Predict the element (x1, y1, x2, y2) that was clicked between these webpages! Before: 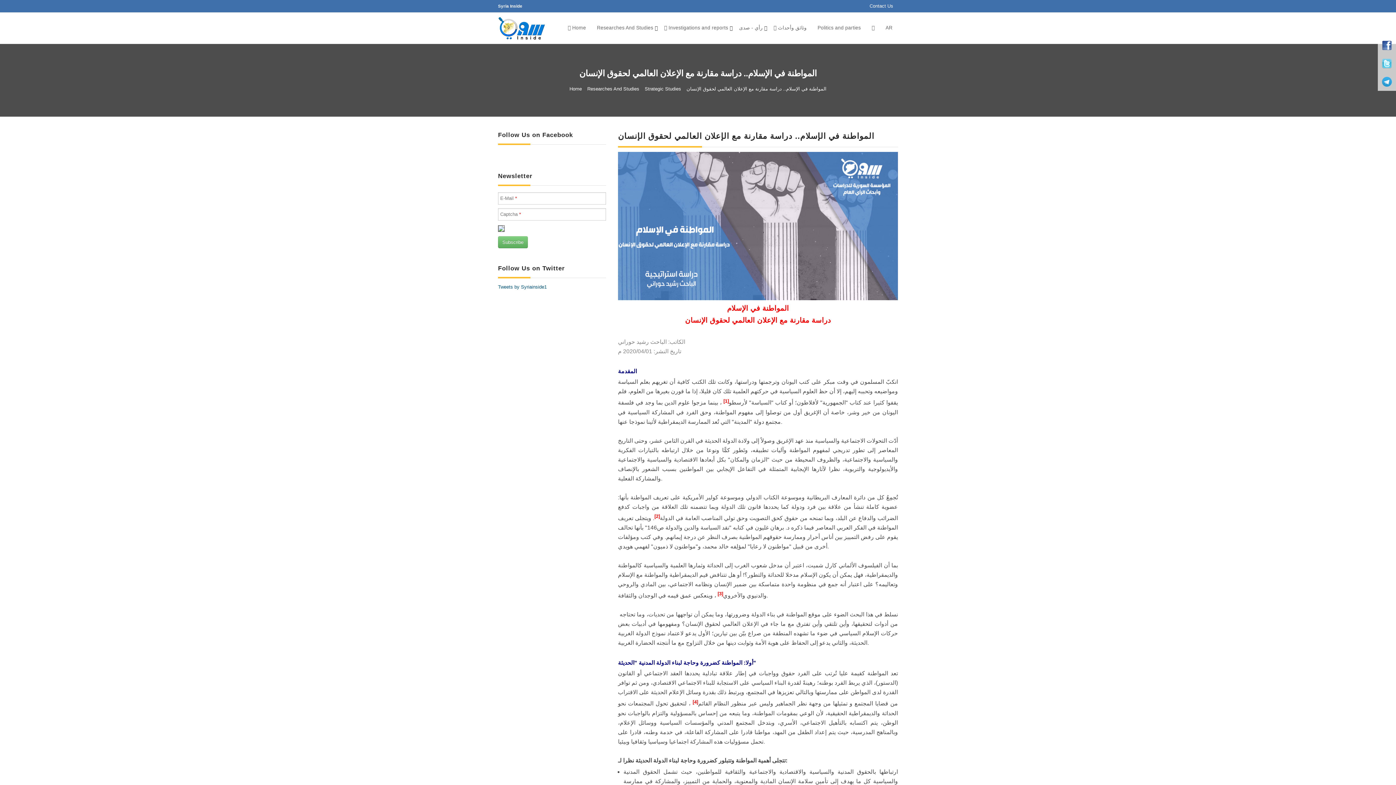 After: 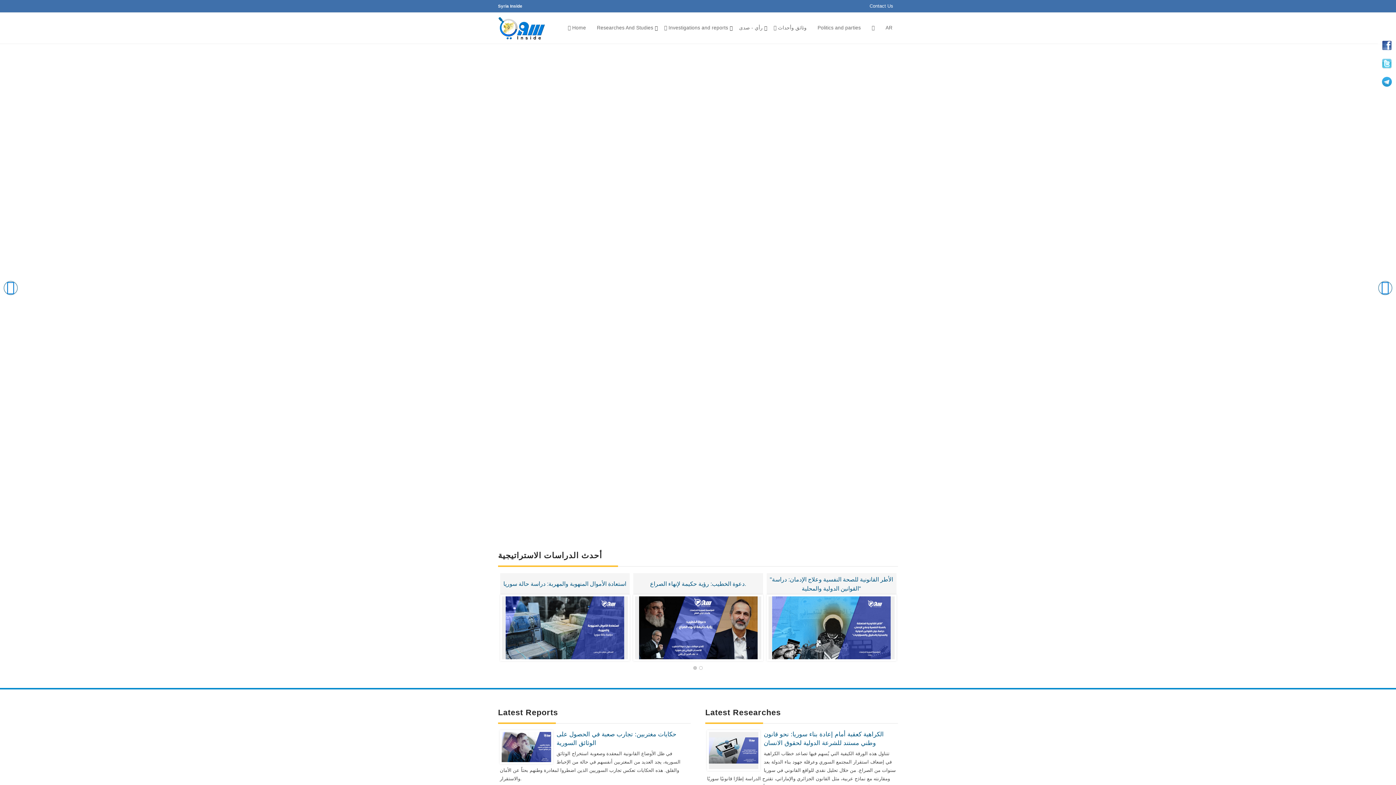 Action: label: Home bbox: (569, 86, 582, 91)